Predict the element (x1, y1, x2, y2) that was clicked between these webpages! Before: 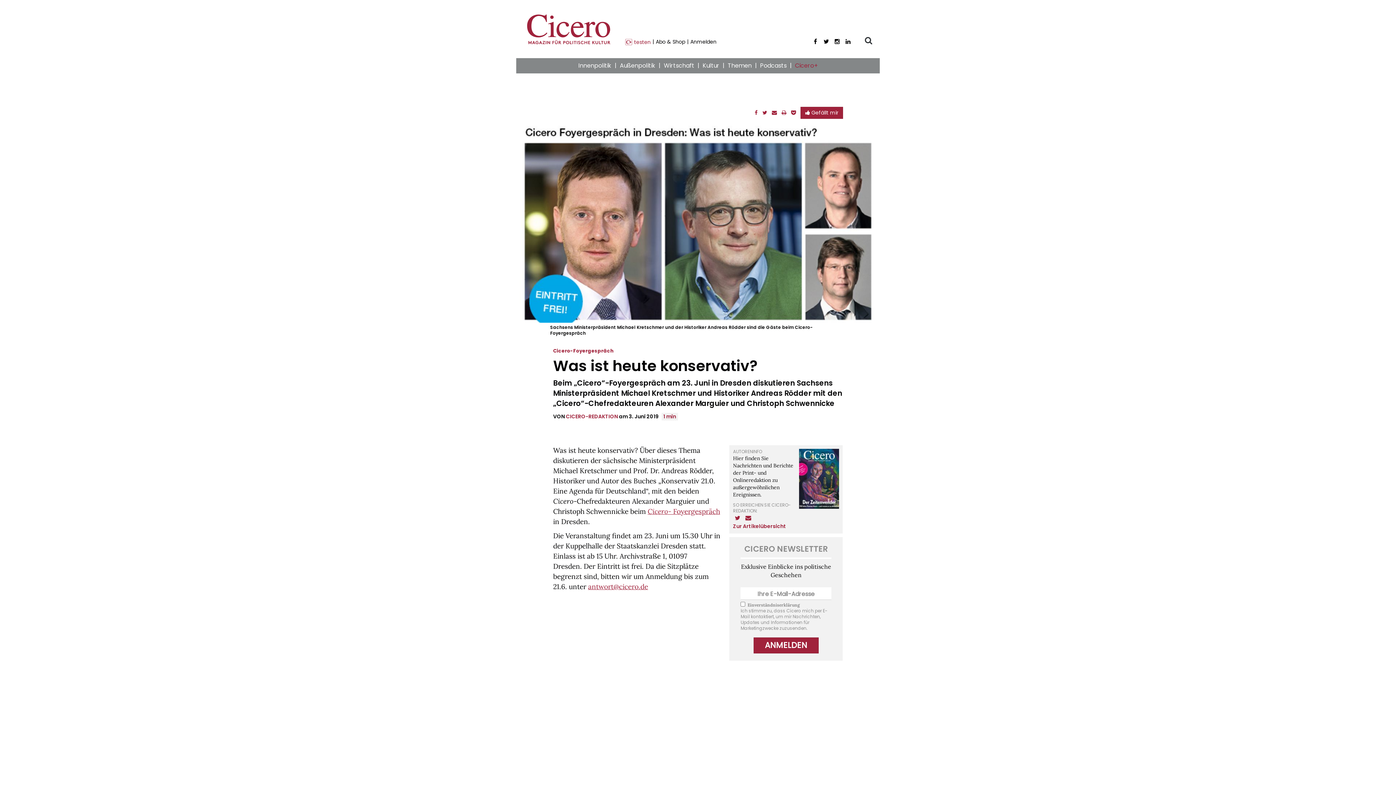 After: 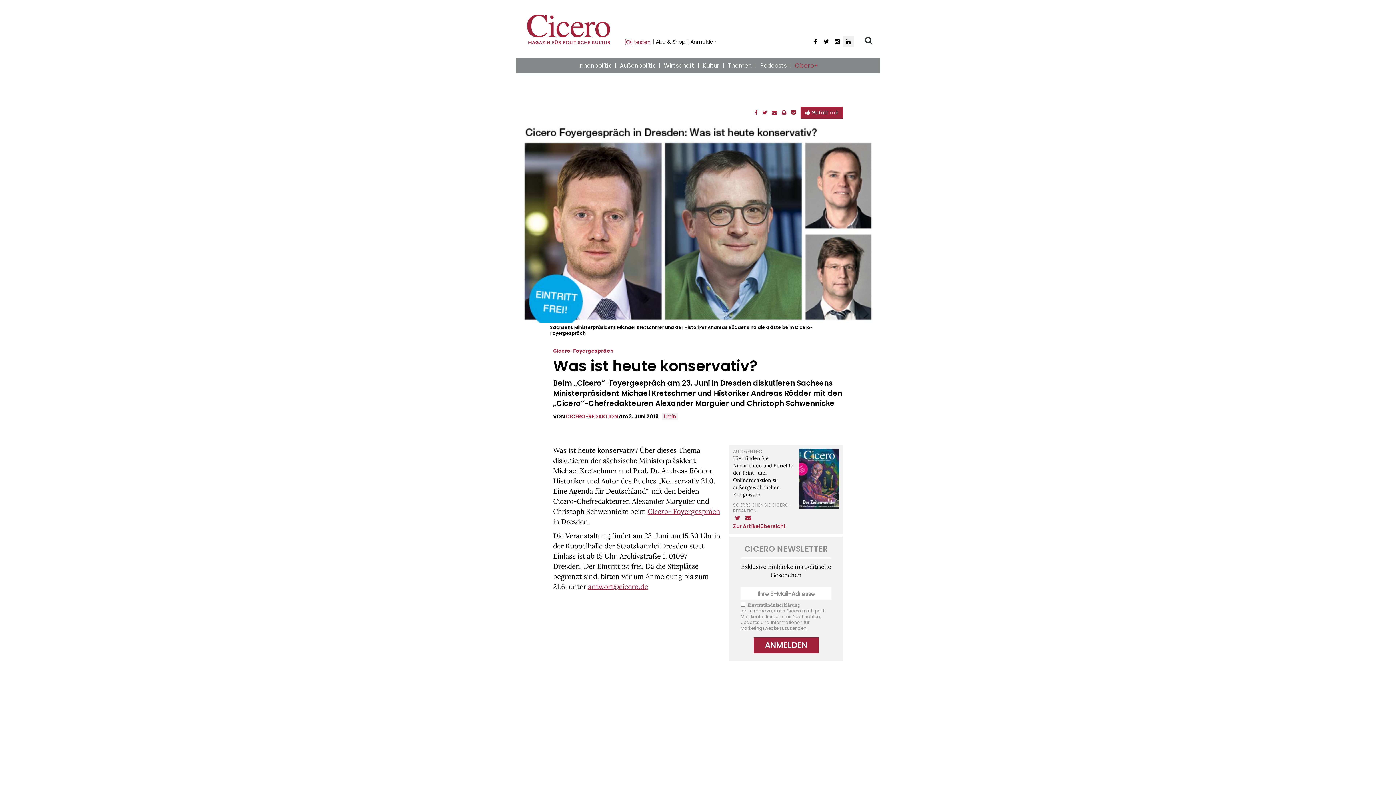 Action: bbox: (842, 36, 853, 47)